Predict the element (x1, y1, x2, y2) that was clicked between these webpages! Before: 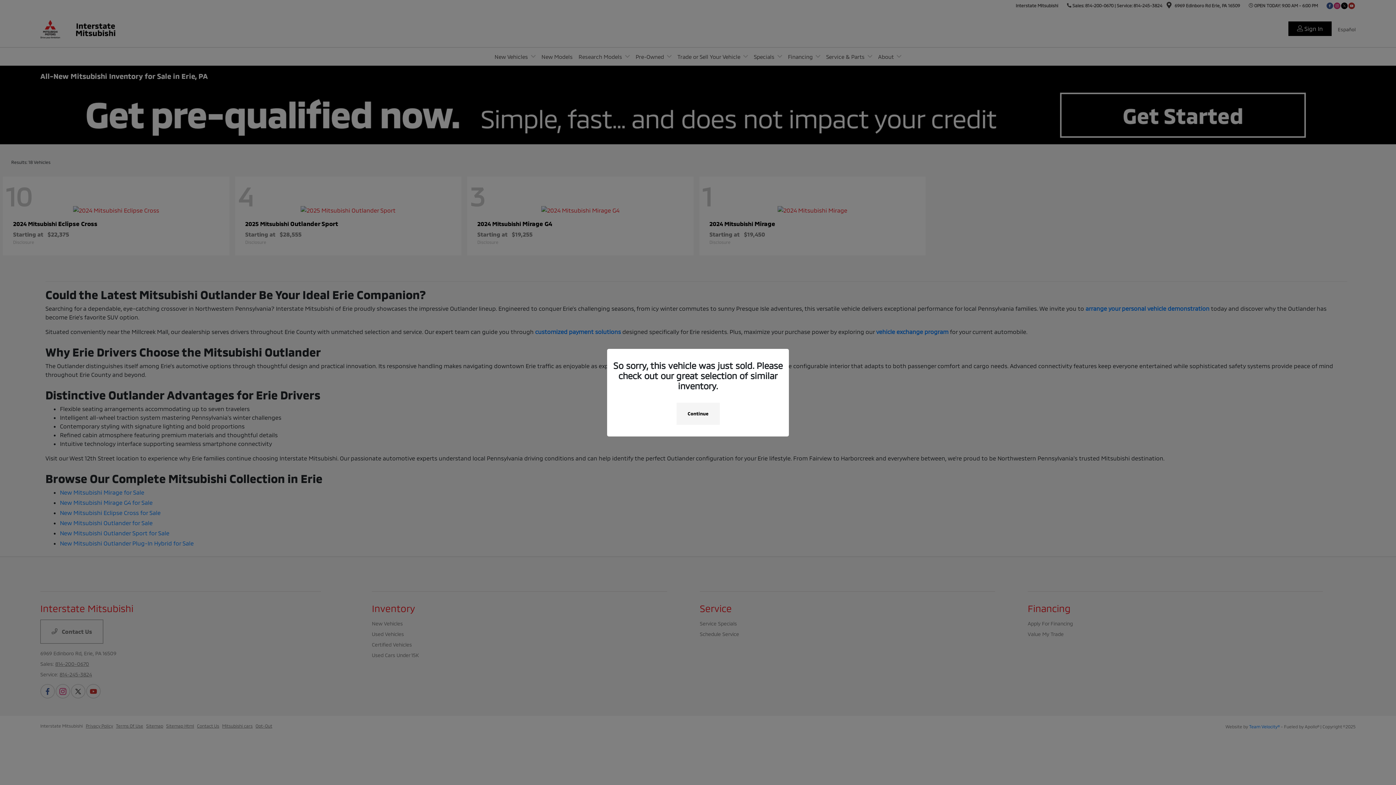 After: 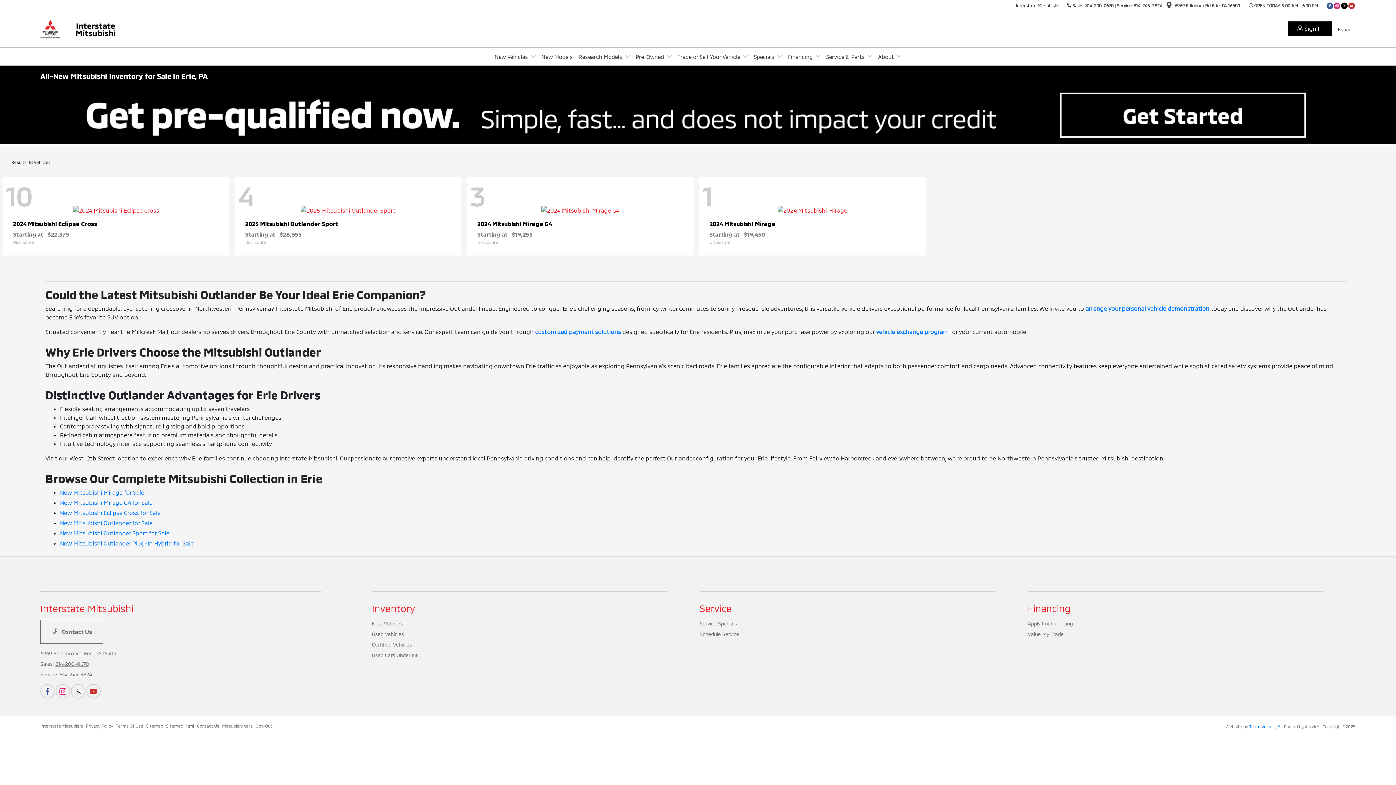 Action: bbox: (676, 402, 719, 424) label: Continue